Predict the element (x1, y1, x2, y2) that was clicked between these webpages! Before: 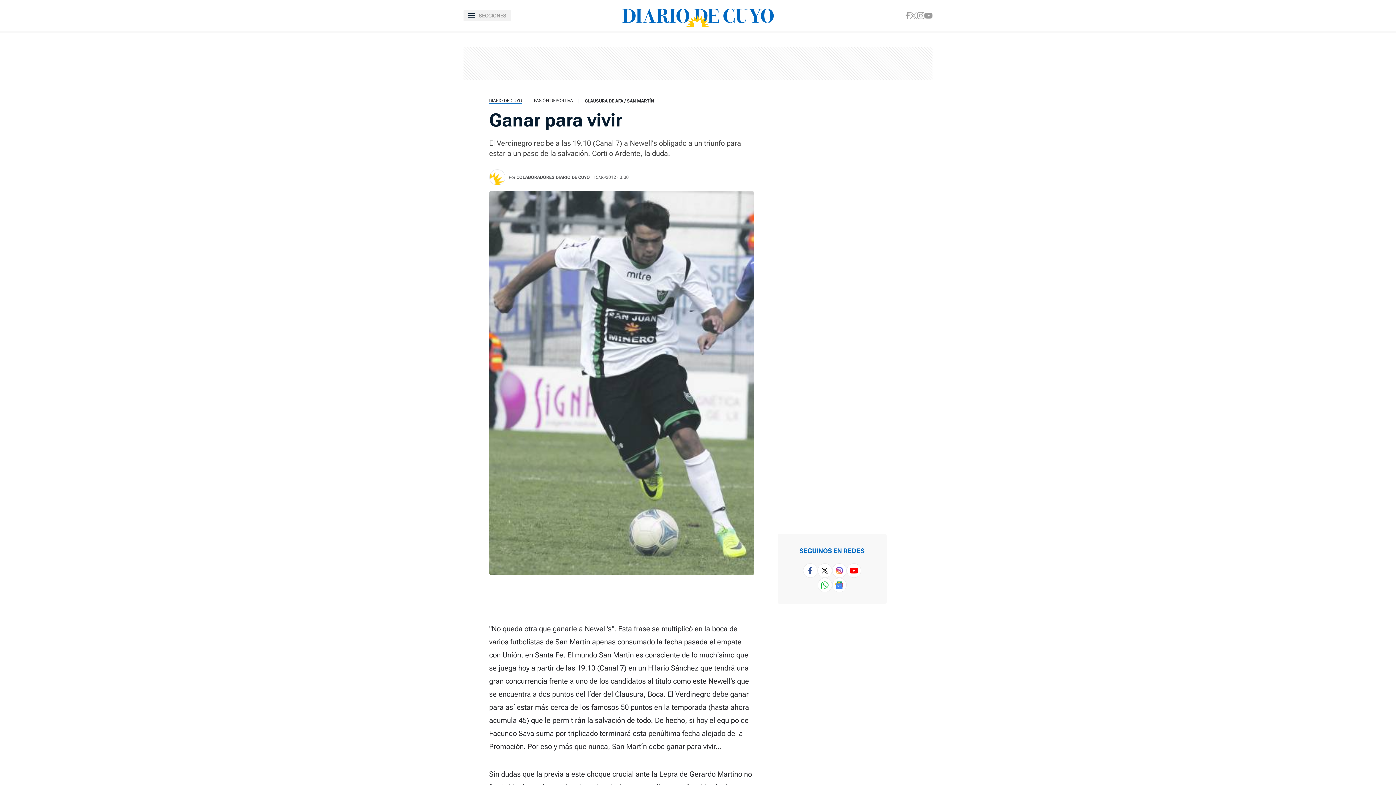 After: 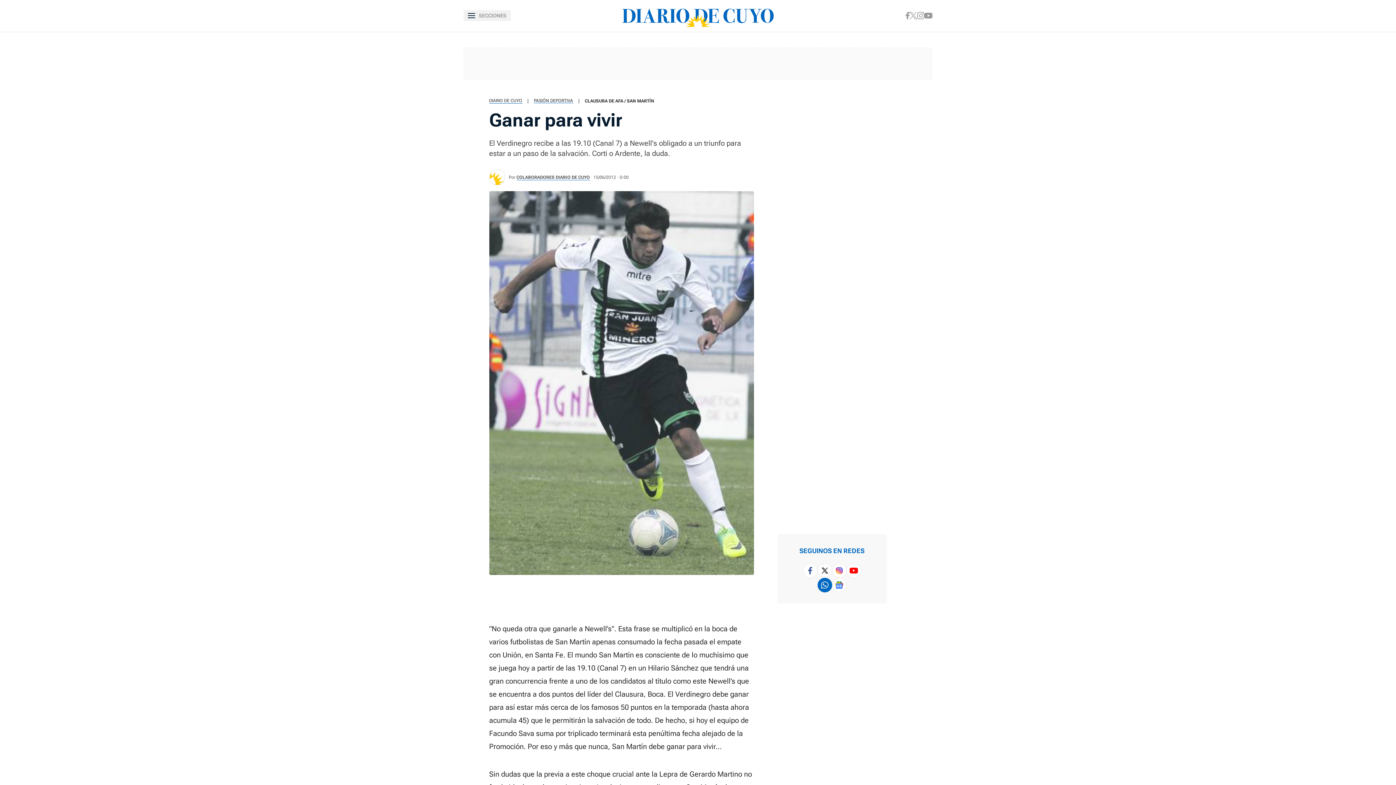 Action: bbox: (817, 578, 832, 592)